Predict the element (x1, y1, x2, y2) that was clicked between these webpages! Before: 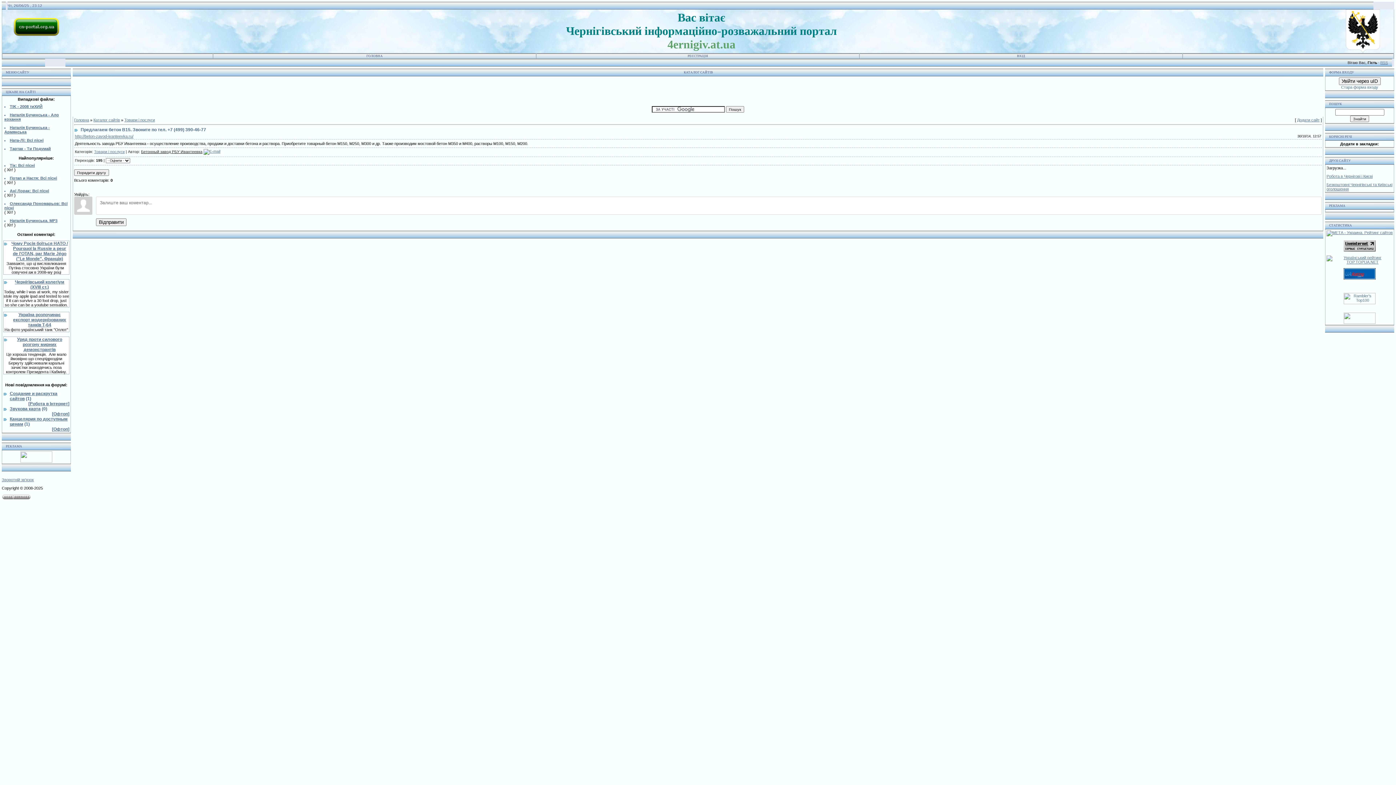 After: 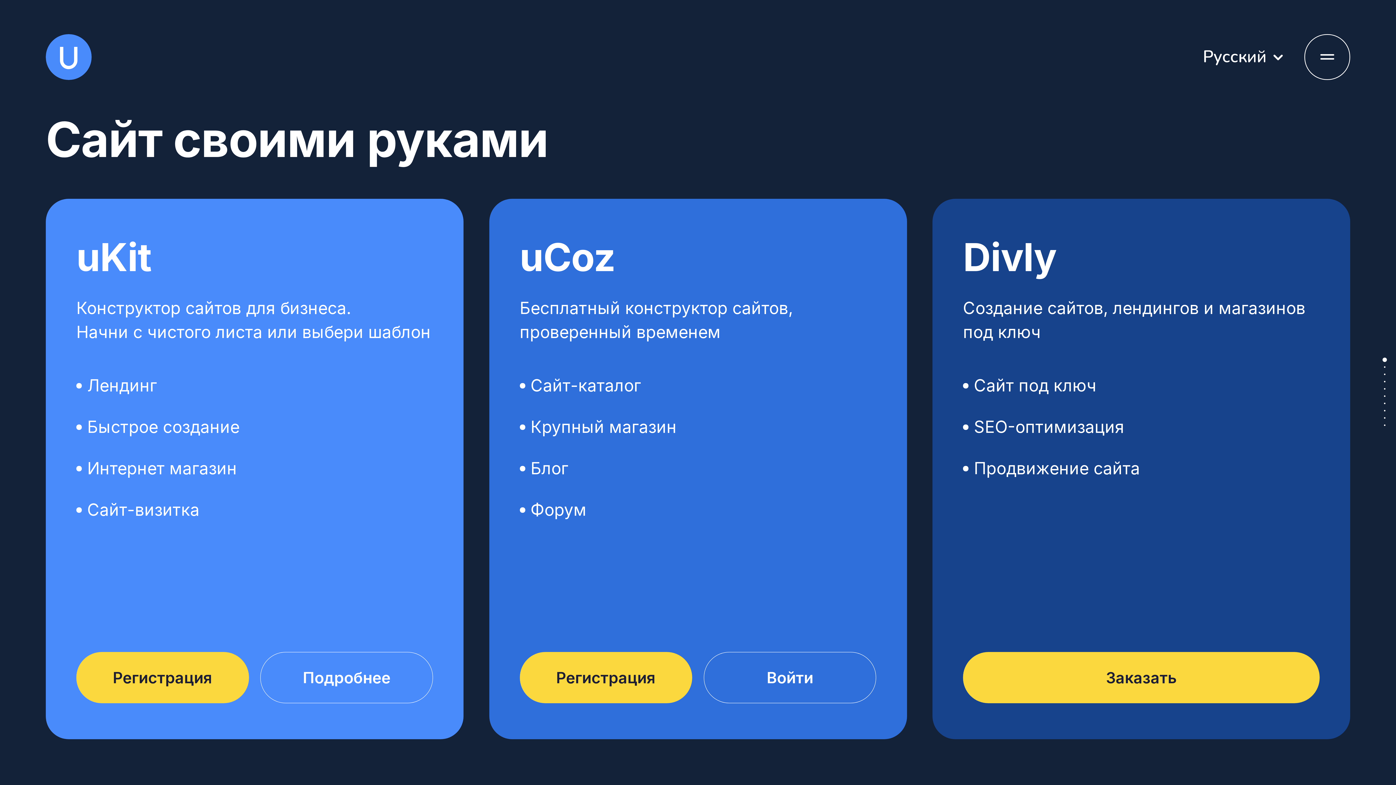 Action: bbox: (1, 496, 30, 500)